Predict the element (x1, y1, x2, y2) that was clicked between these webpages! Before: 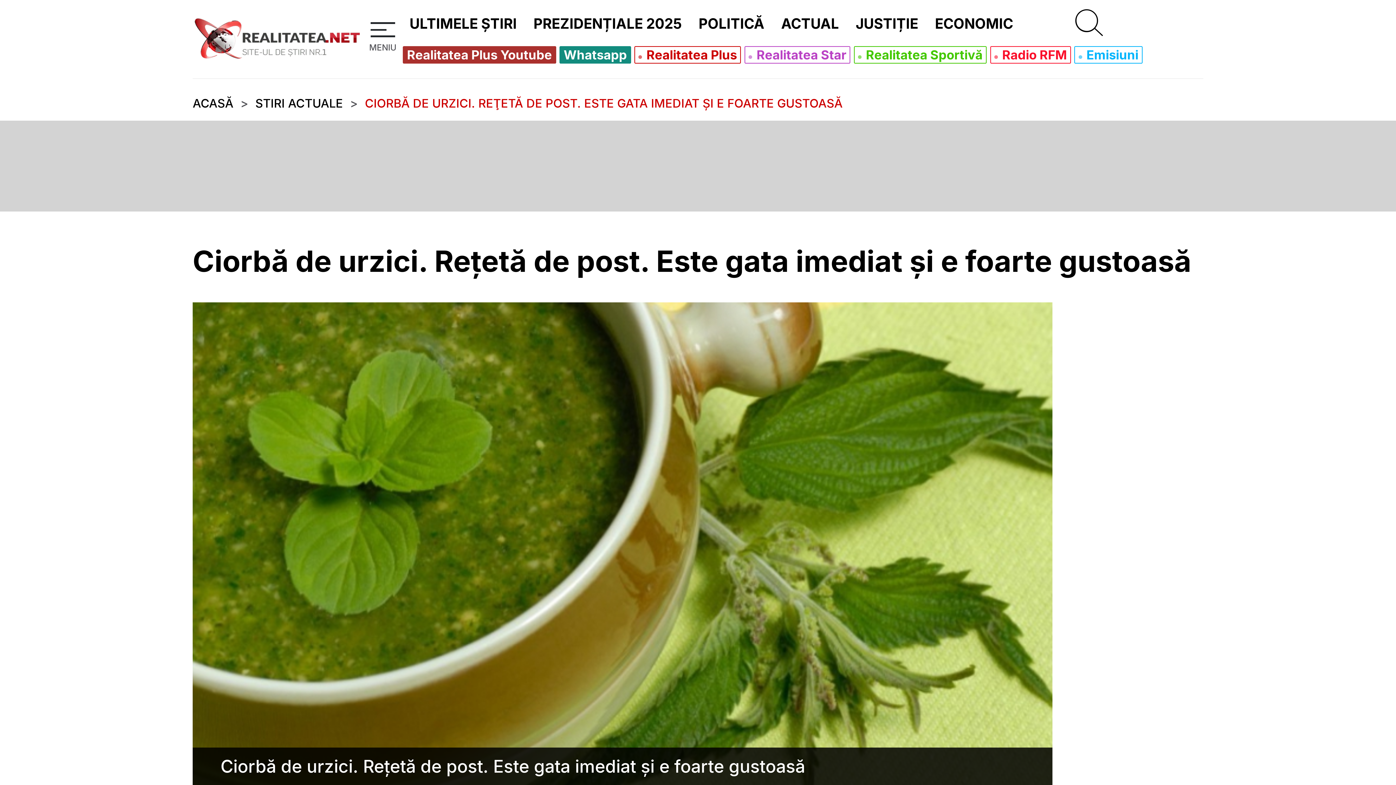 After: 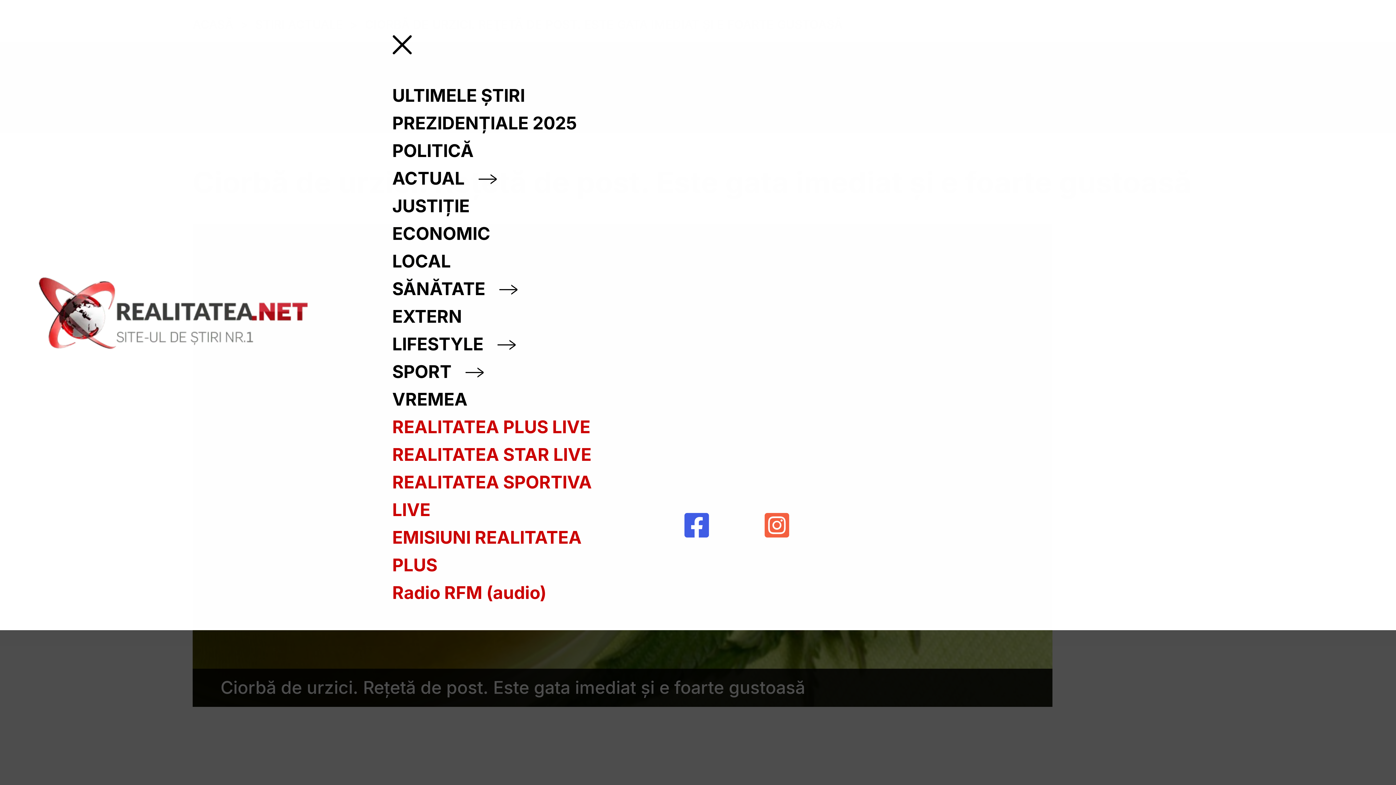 Action: label: MENIU bbox: (364, 0, 401, 53)